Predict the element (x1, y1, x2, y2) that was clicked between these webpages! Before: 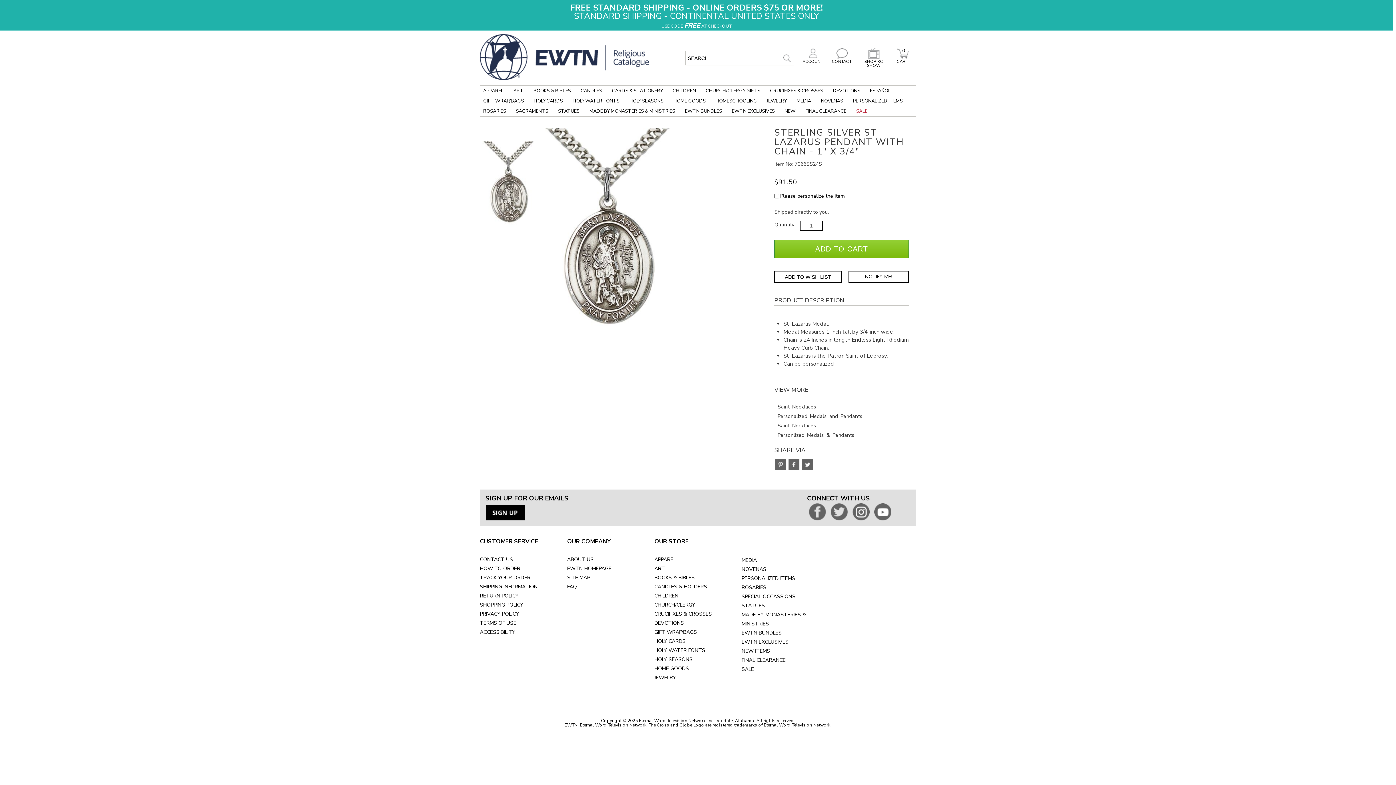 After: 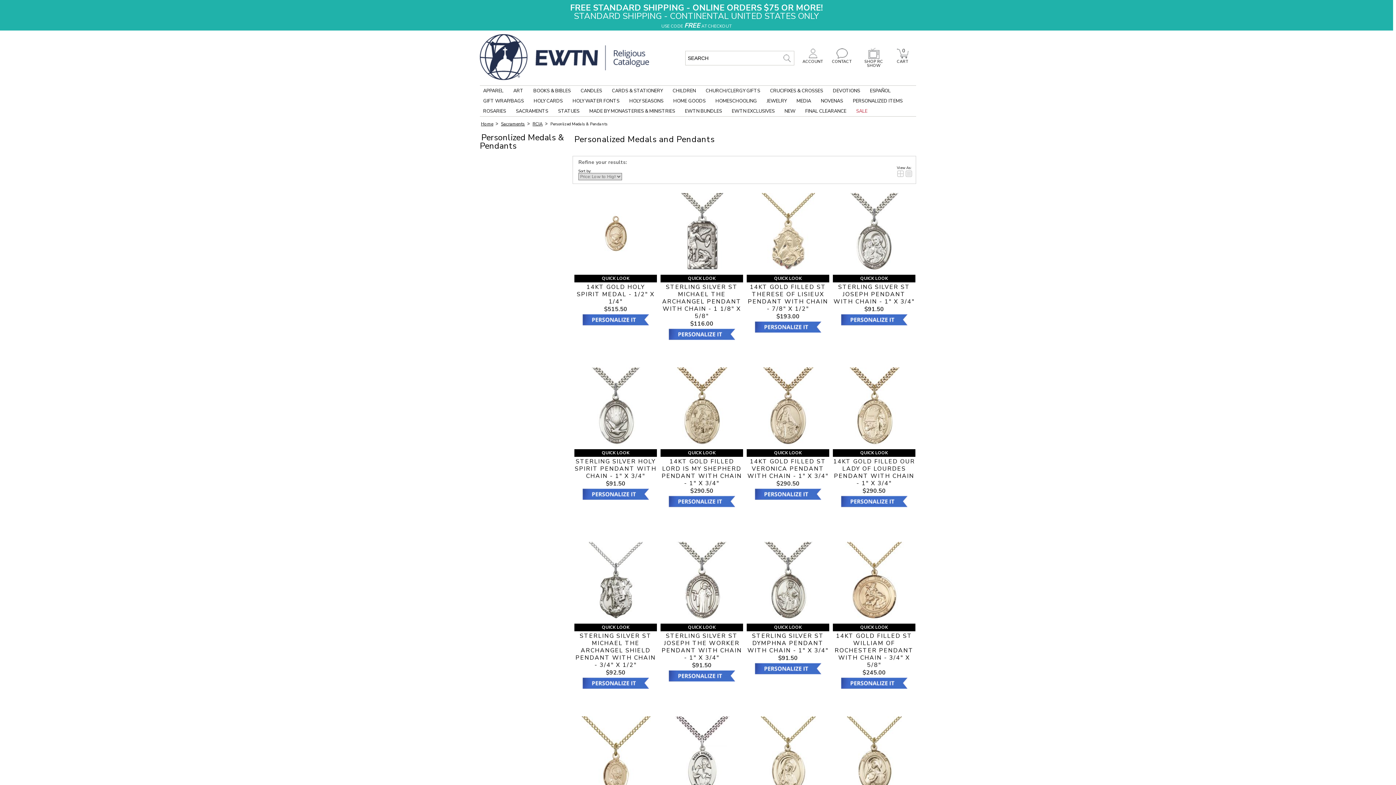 Action: label: Personalized Medals and Pendants bbox: (777, 413, 862, 419)